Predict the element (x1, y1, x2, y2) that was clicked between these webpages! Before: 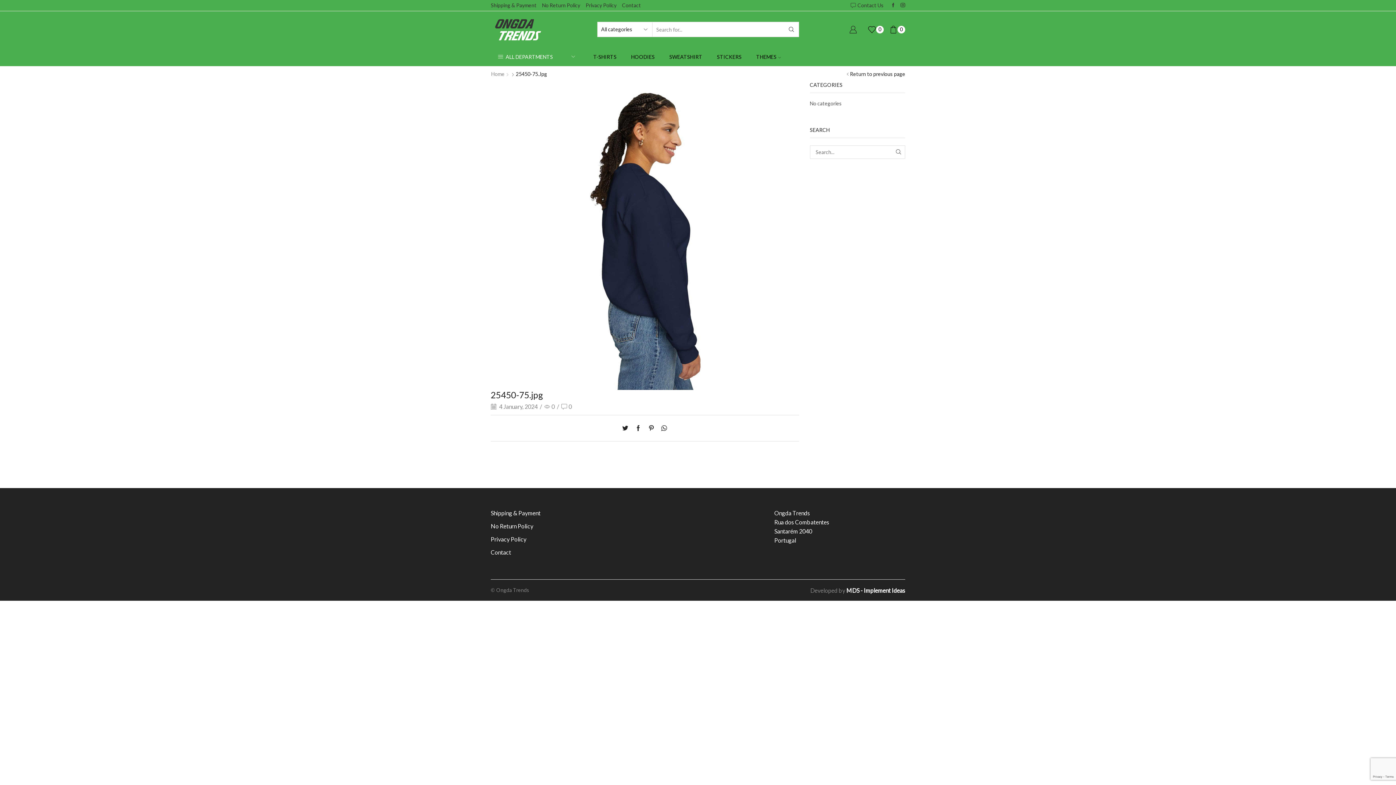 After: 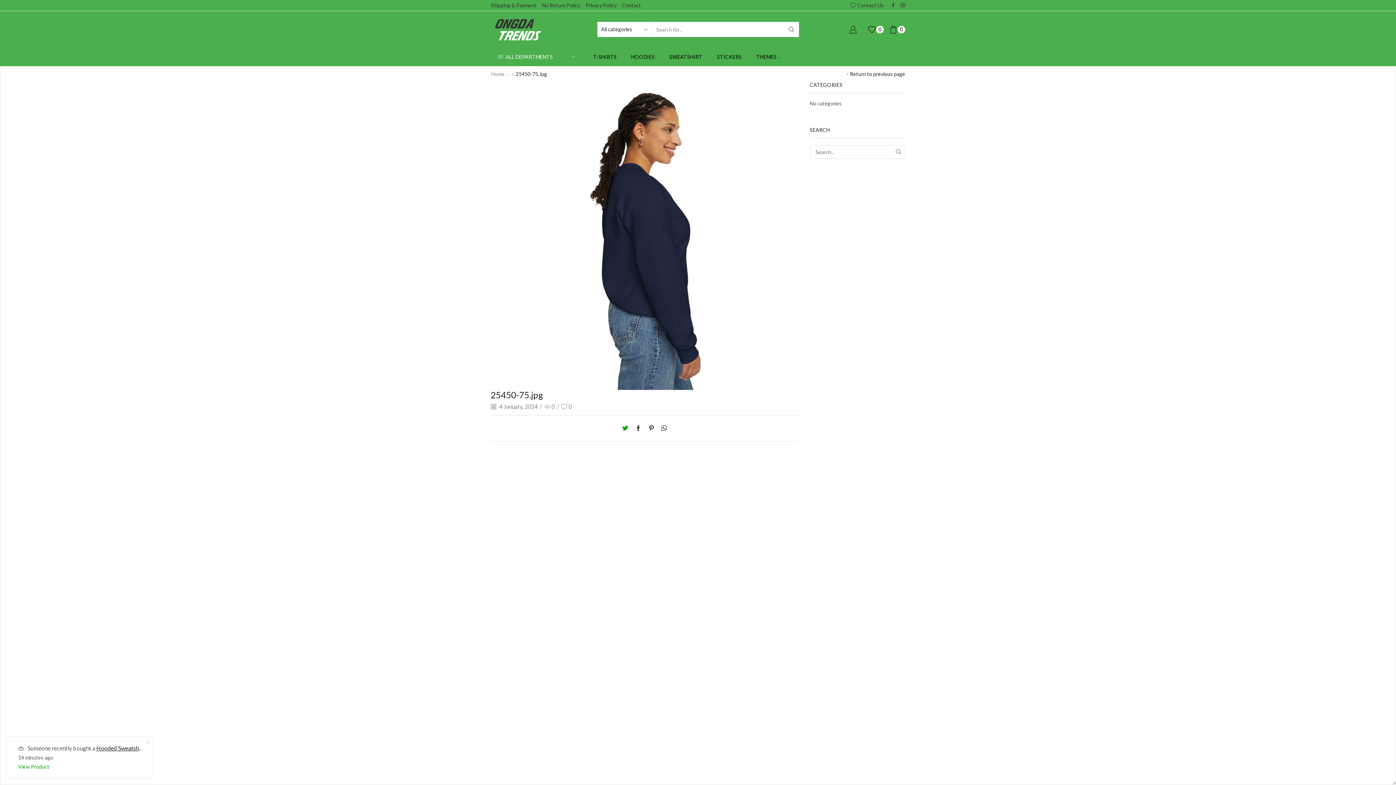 Action: bbox: (622, 423, 631, 432)